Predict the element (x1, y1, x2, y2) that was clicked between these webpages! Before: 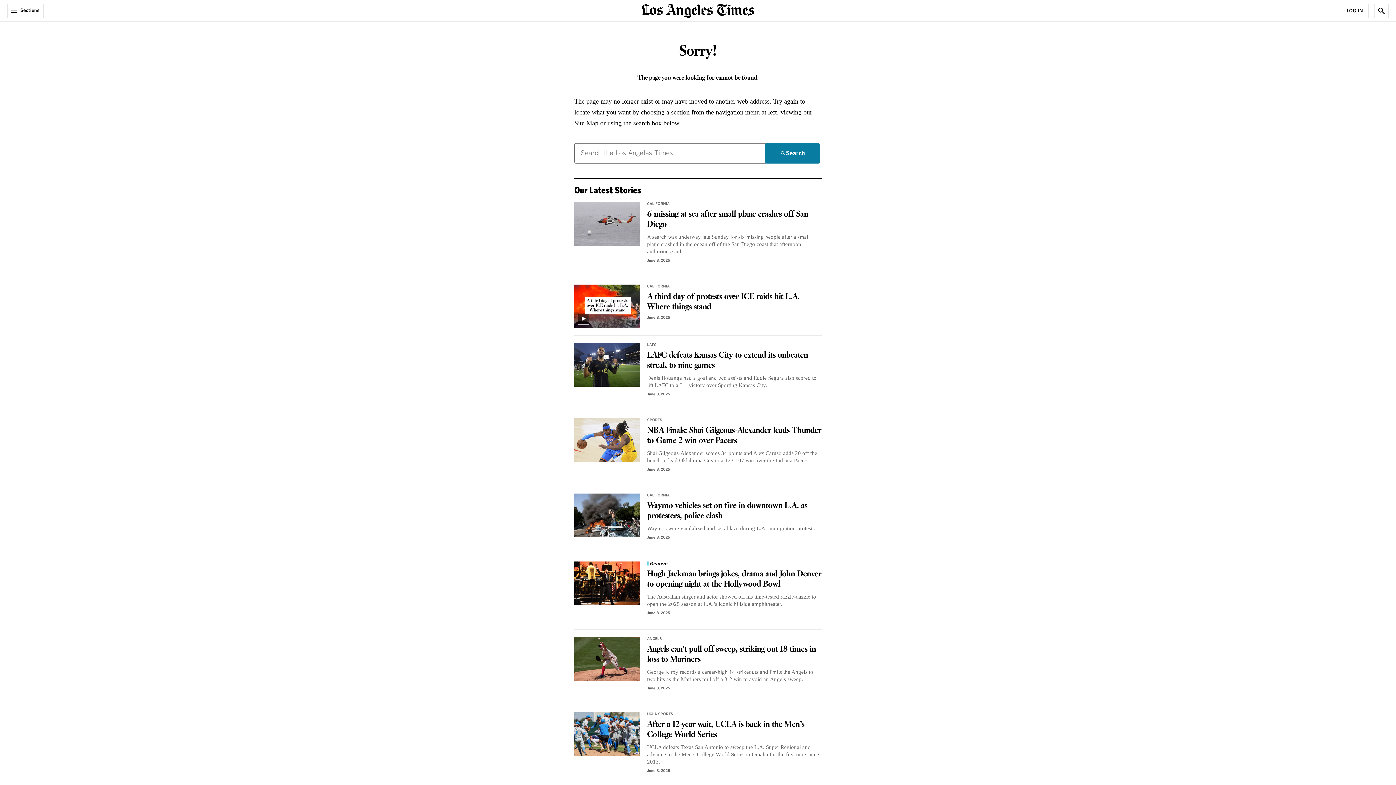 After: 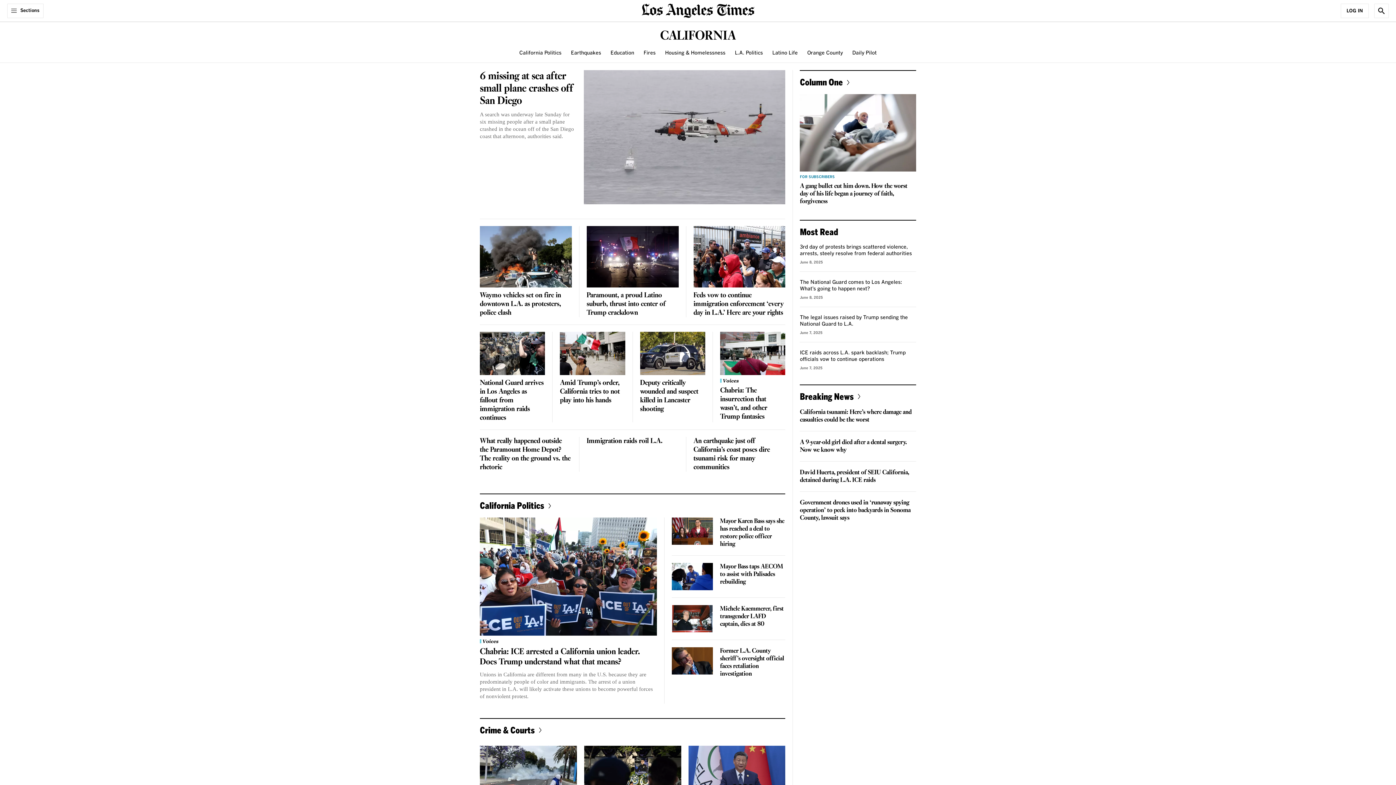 Action: label: CALIFORNIA bbox: (647, 202, 669, 205)